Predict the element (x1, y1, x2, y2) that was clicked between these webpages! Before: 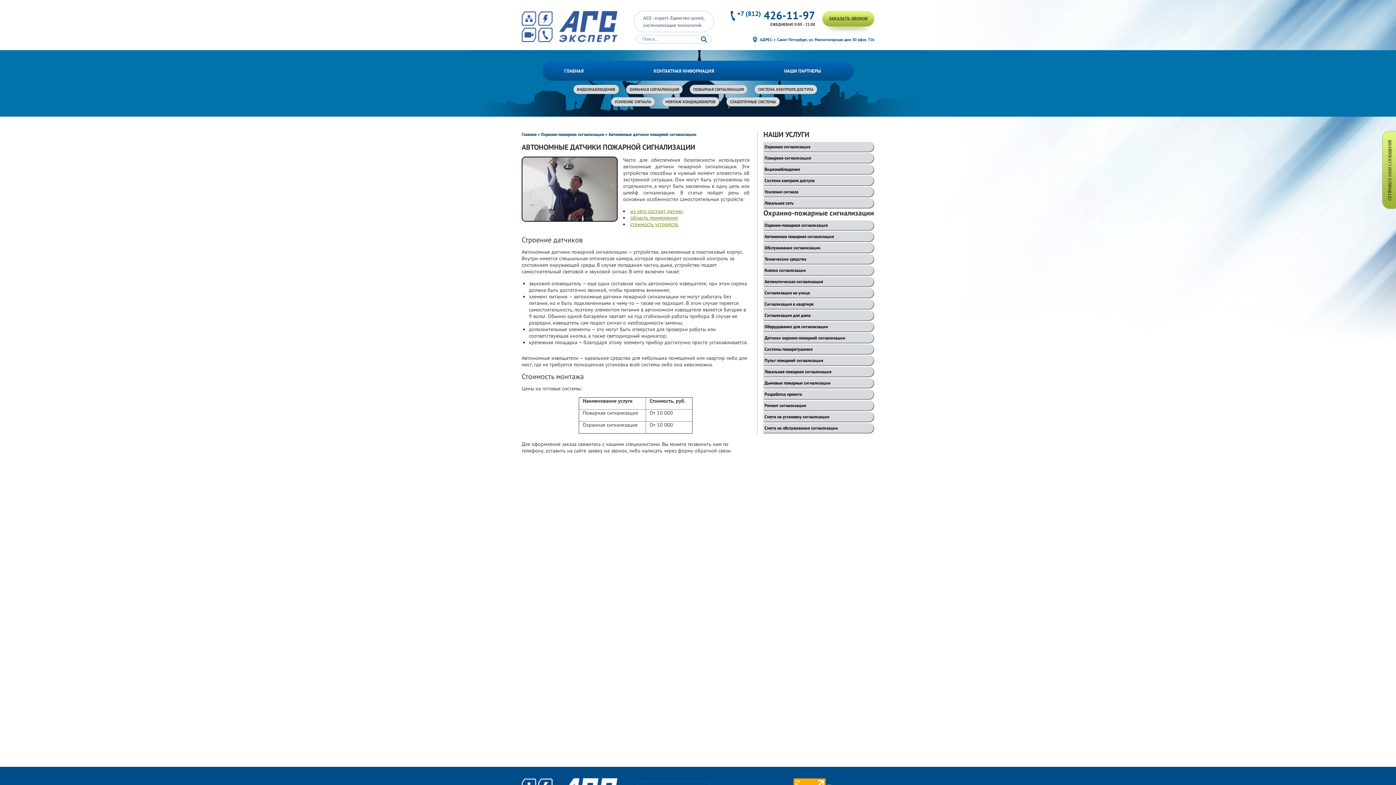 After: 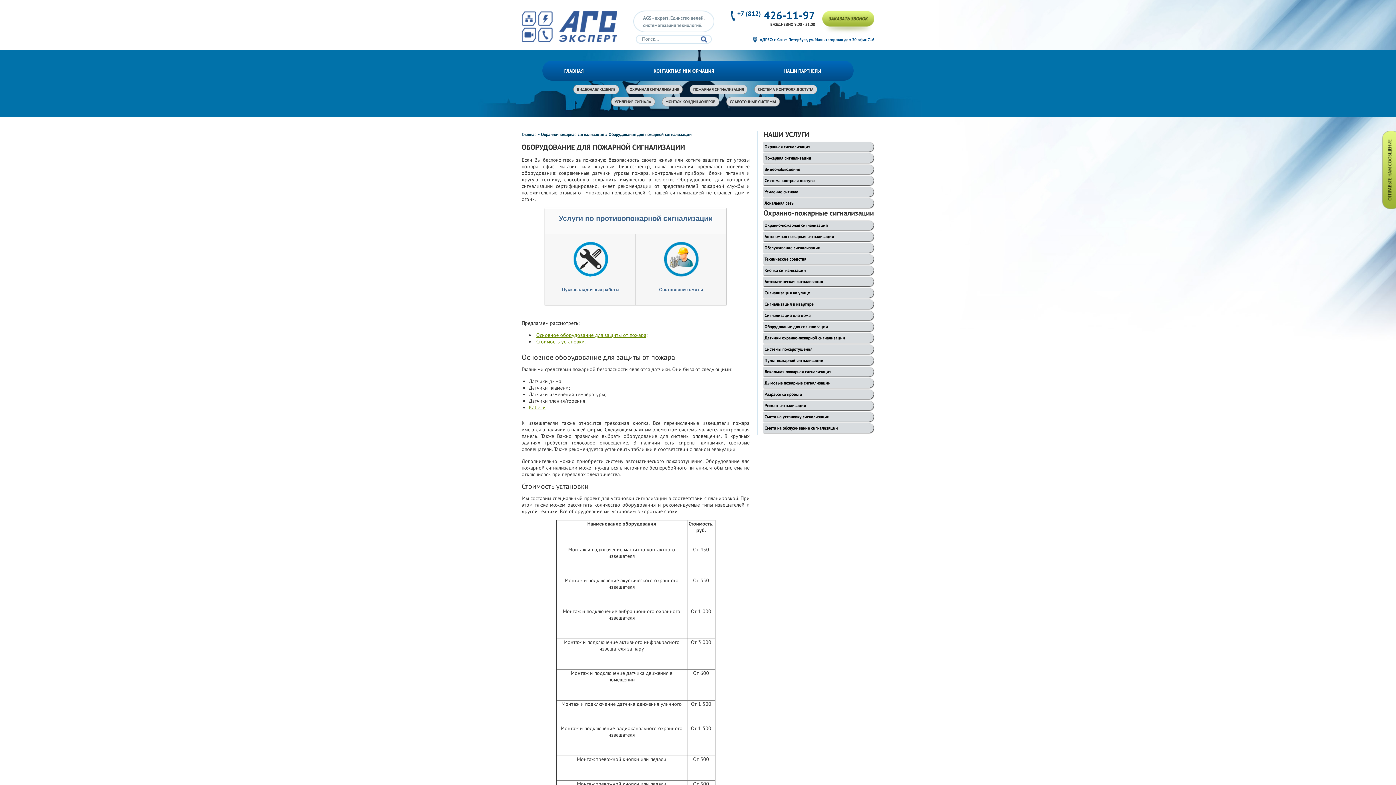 Action: bbox: (763, 322, 873, 331) label: Оборудование для сигнализации